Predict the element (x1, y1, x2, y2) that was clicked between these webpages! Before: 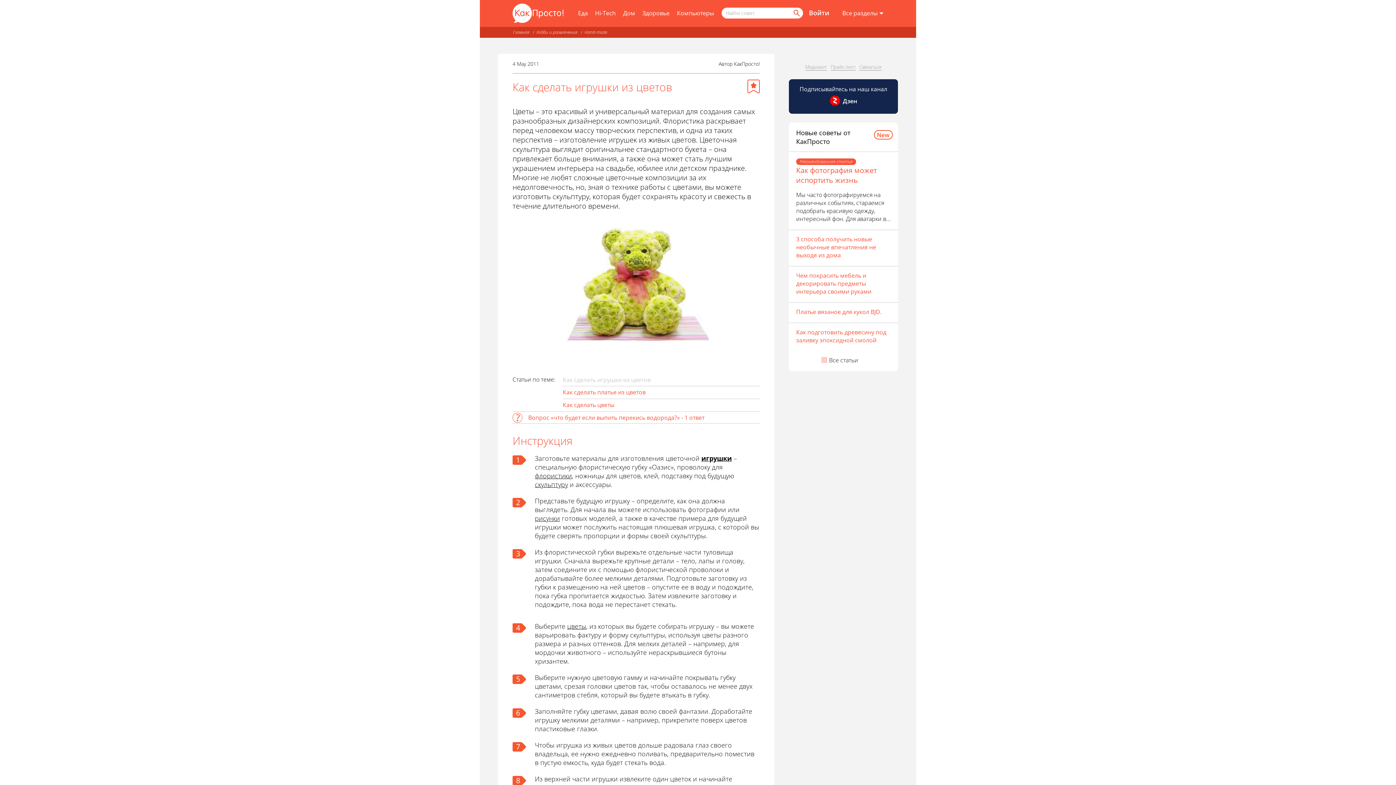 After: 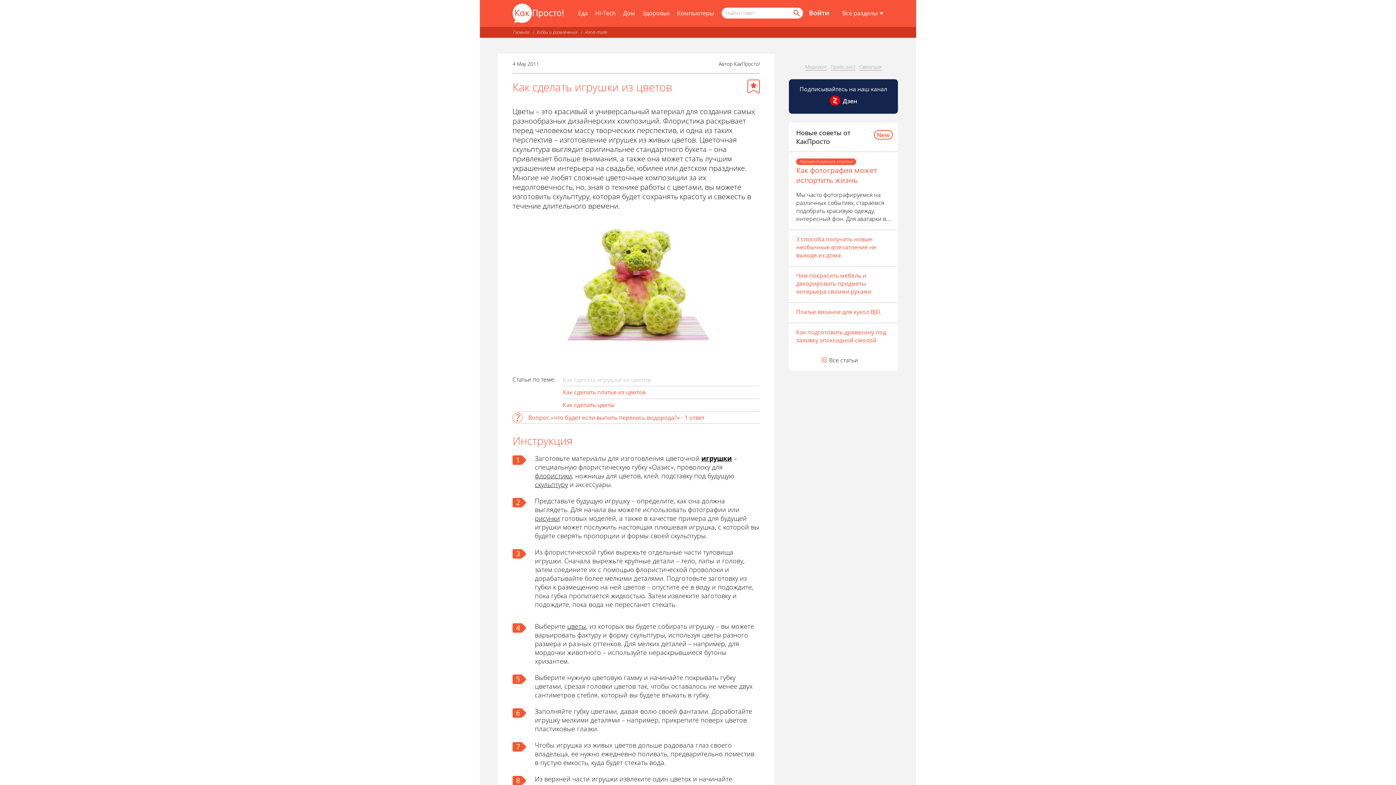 Action: label: скульптуру bbox: (534, 480, 568, 489)